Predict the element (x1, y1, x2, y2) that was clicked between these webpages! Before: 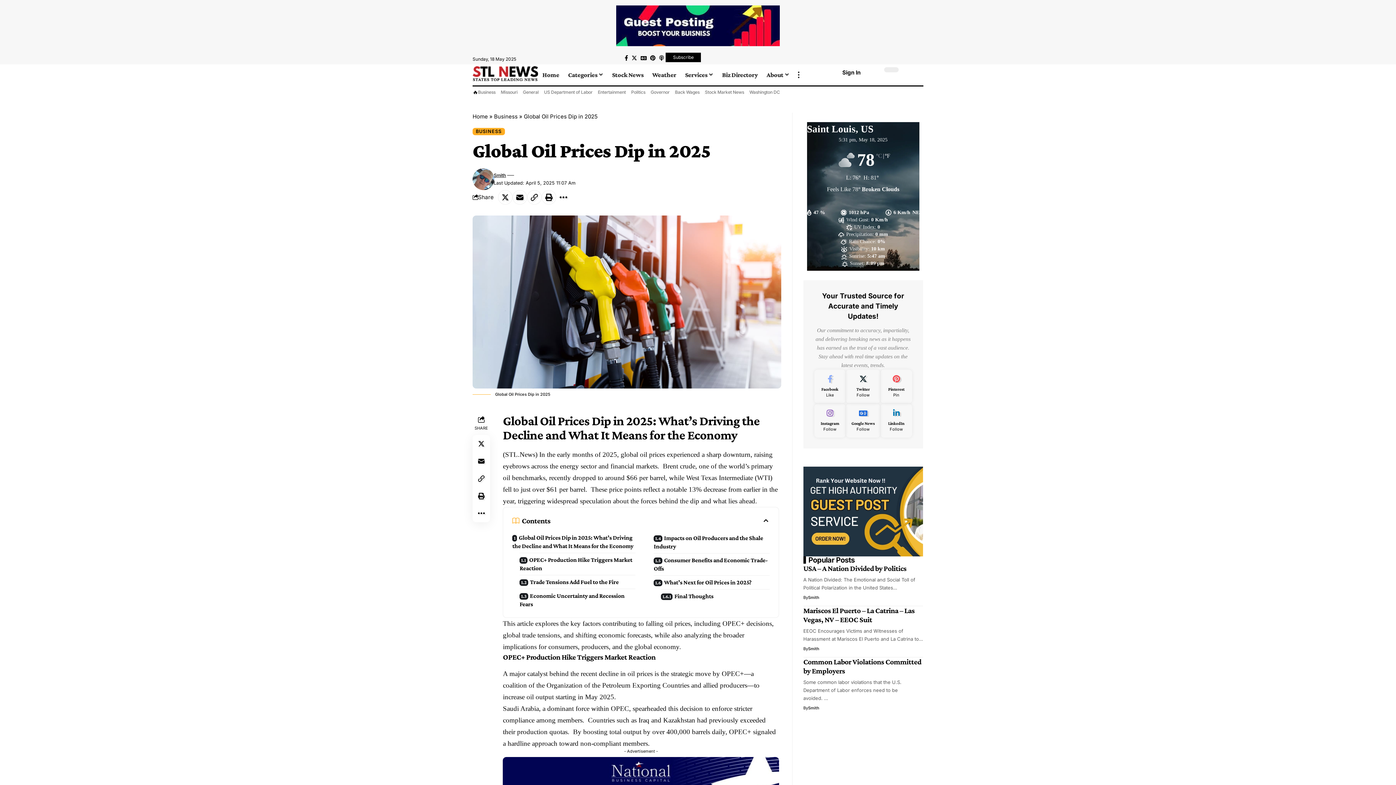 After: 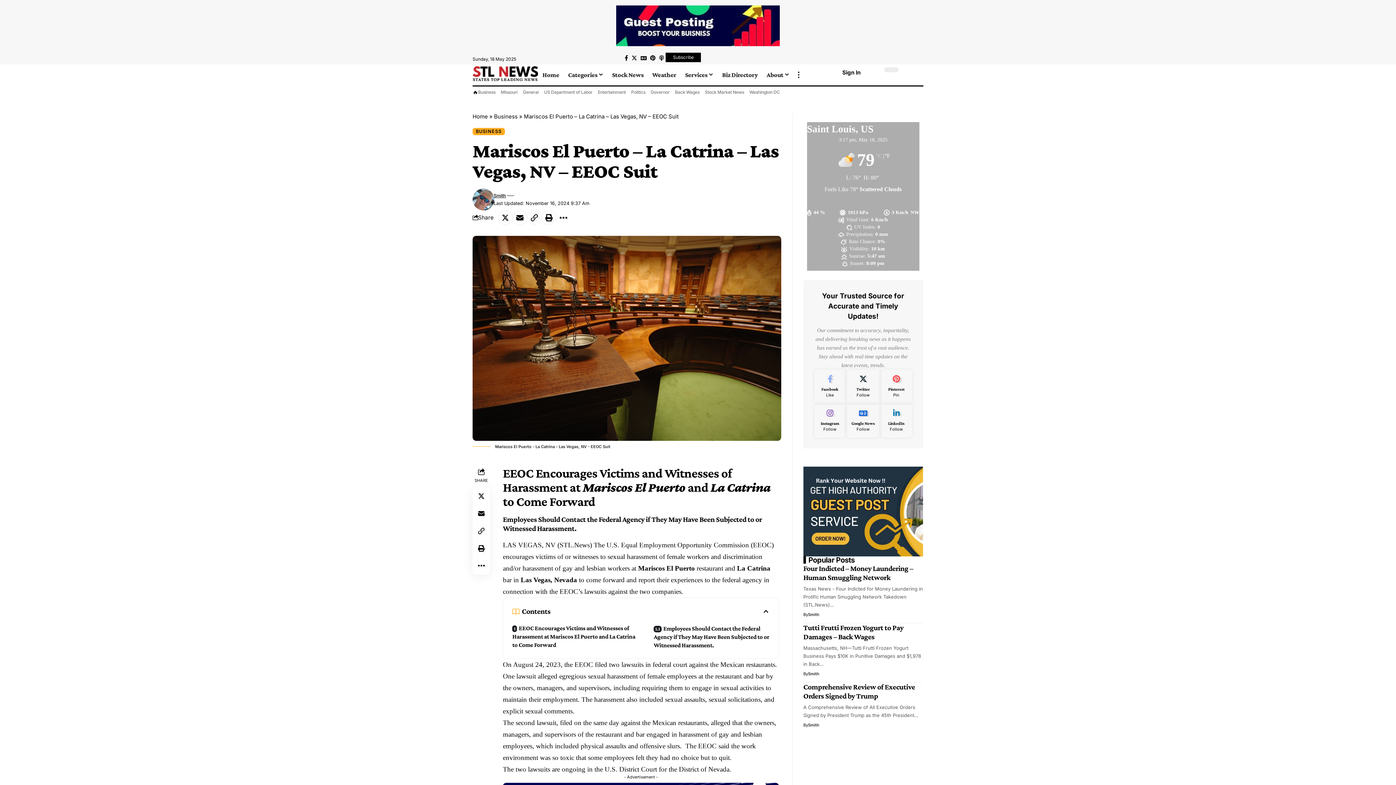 Action: label: Mariscos El Puerto – La Catrina – Las Vegas, NV – EEOC Suit bbox: (803, 606, 914, 624)